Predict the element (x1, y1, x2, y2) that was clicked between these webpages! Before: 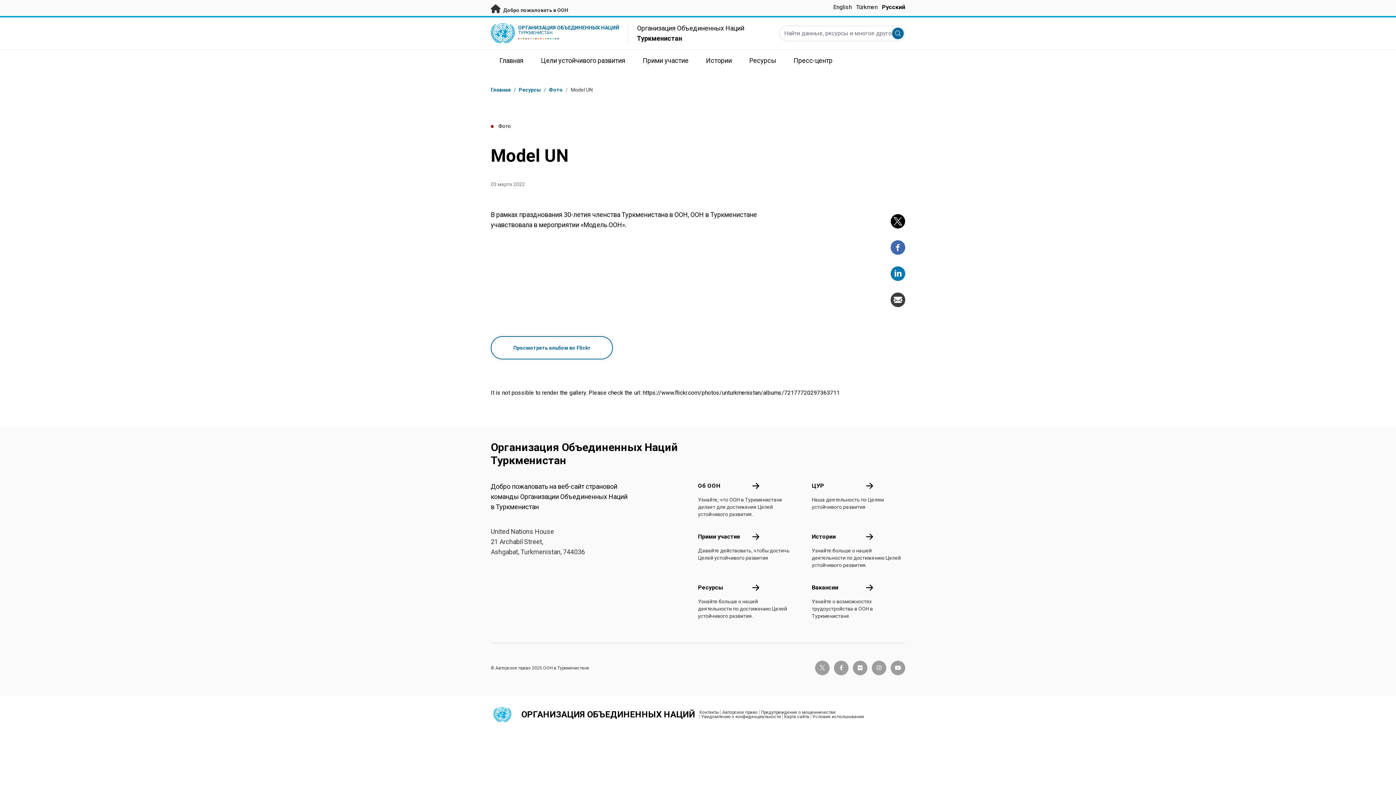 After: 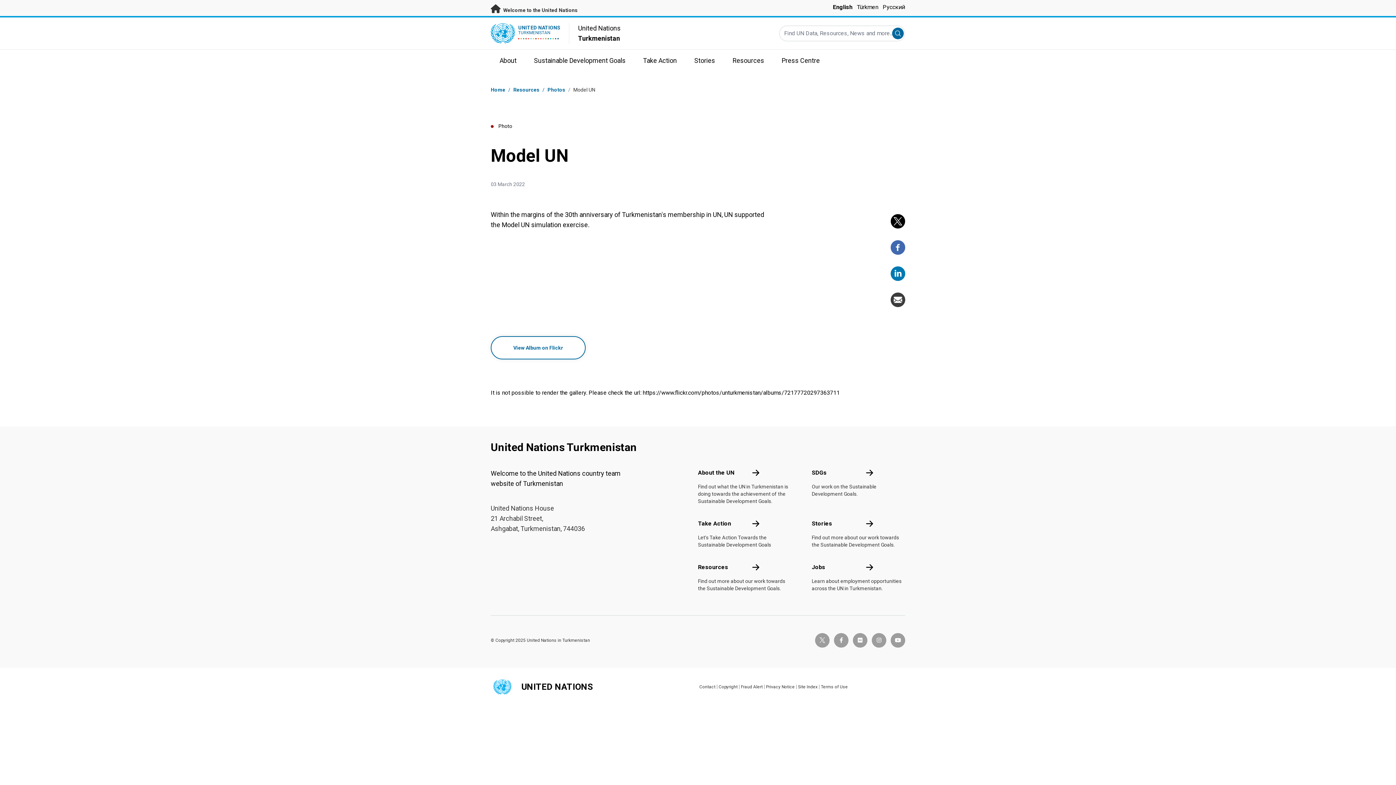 Action: bbox: (833, 3, 852, 10) label: English